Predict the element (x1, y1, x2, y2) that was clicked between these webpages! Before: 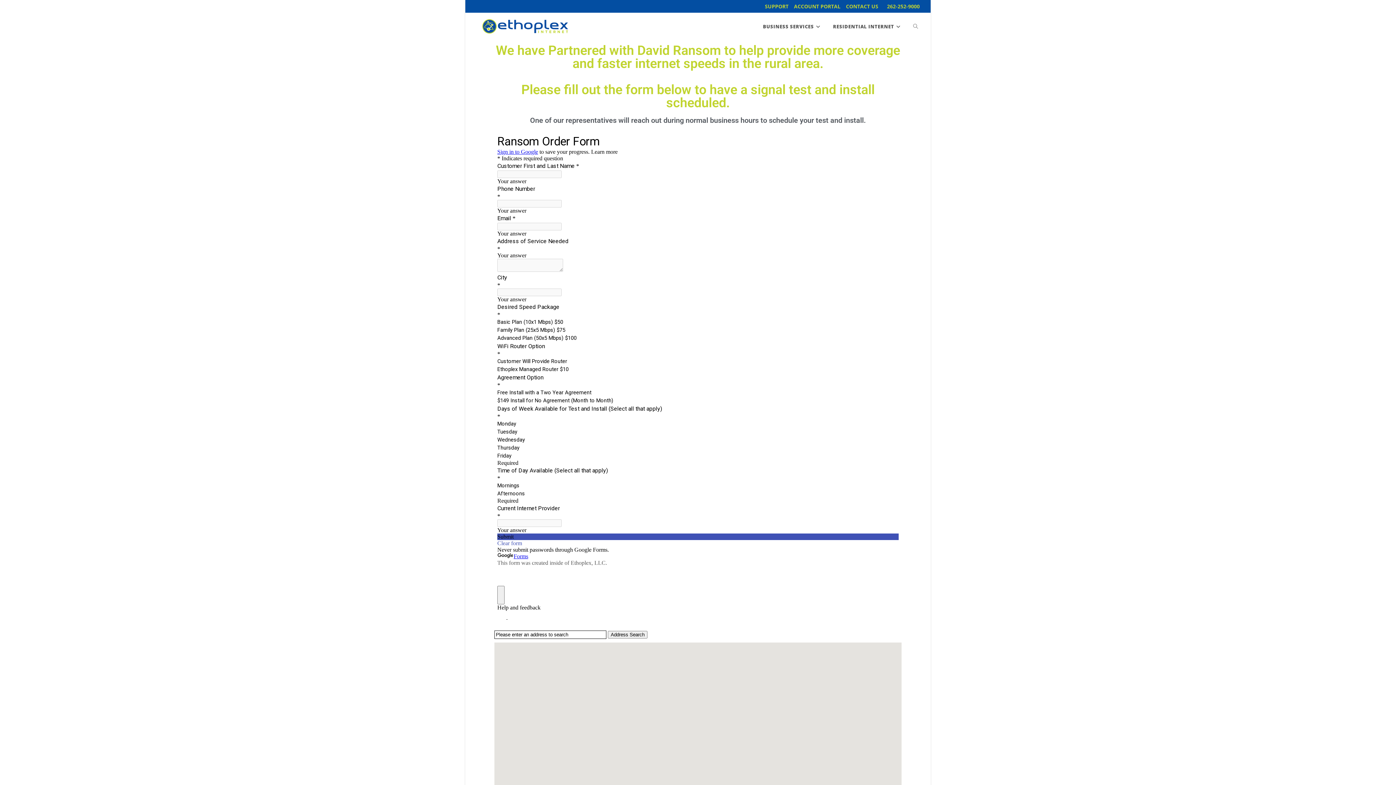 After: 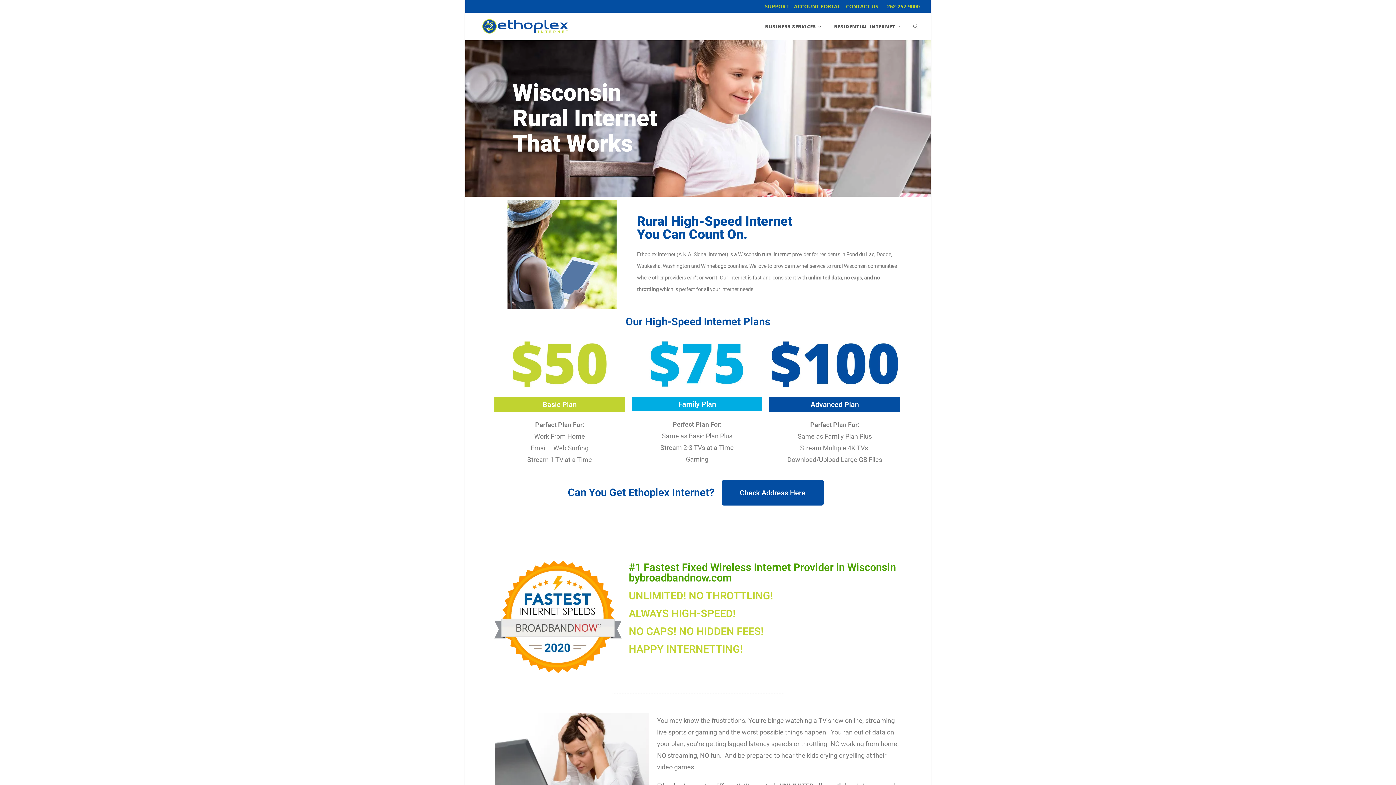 Action: label: RESIDENTIAL INTERNET bbox: (827, 13, 908, 40)